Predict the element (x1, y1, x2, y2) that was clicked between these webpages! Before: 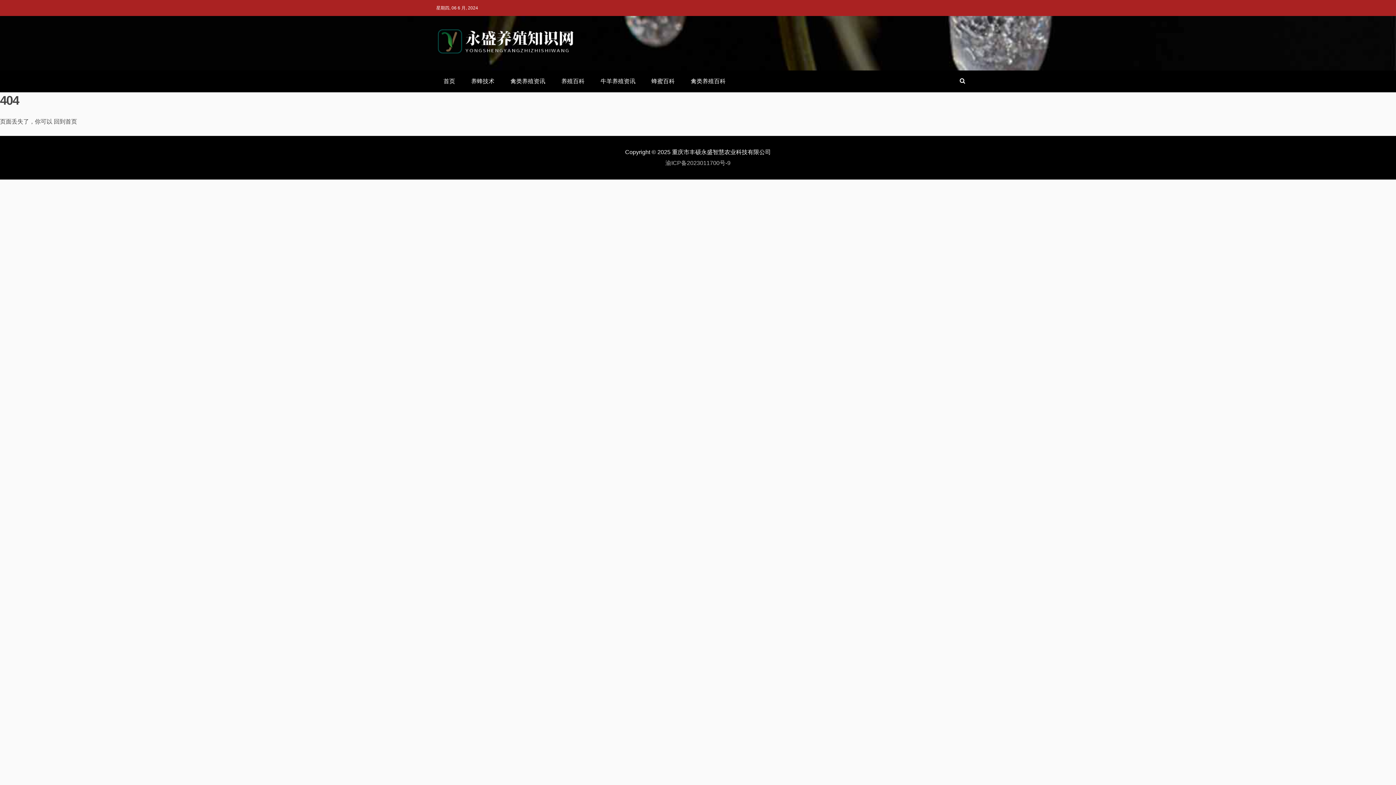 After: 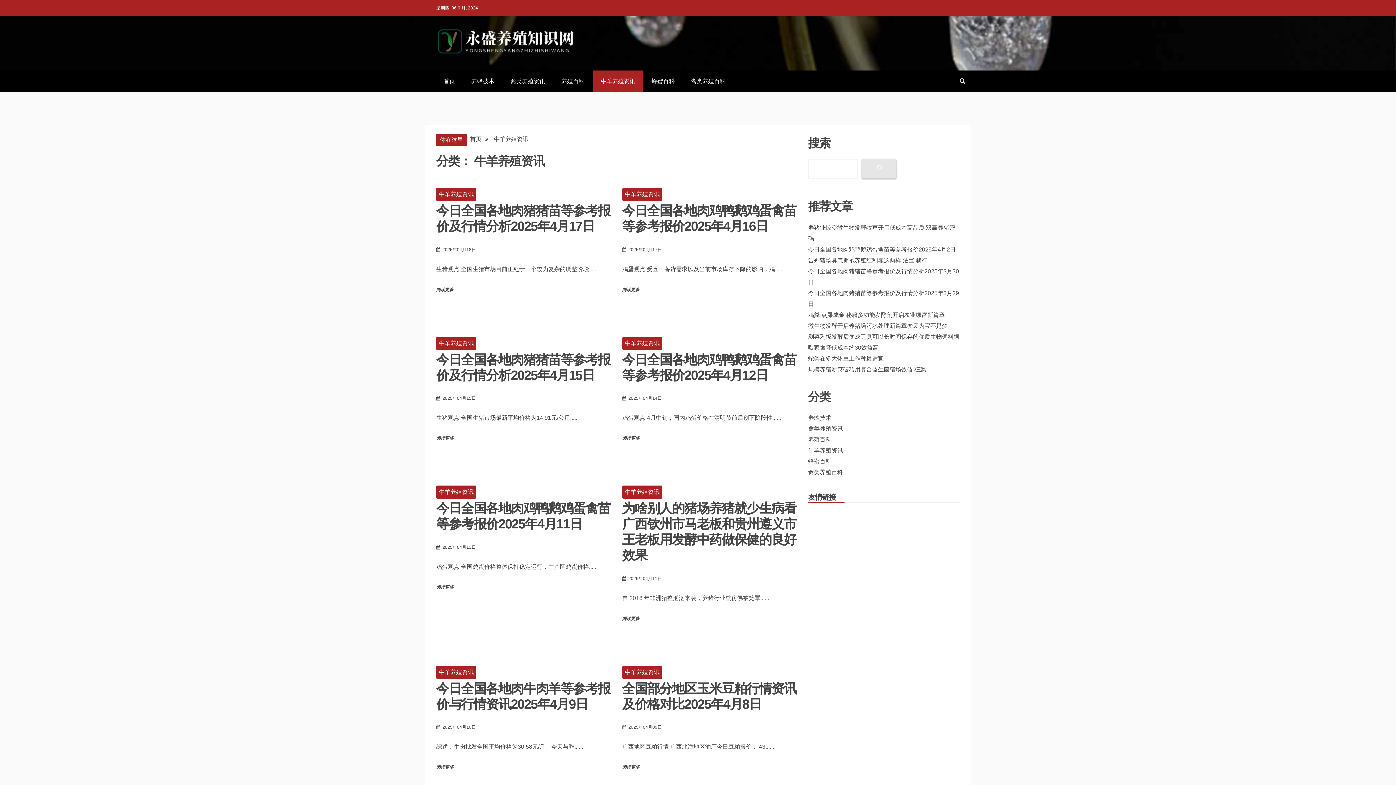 Action: label: 牛羊养殖资讯 bbox: (593, 70, 642, 92)